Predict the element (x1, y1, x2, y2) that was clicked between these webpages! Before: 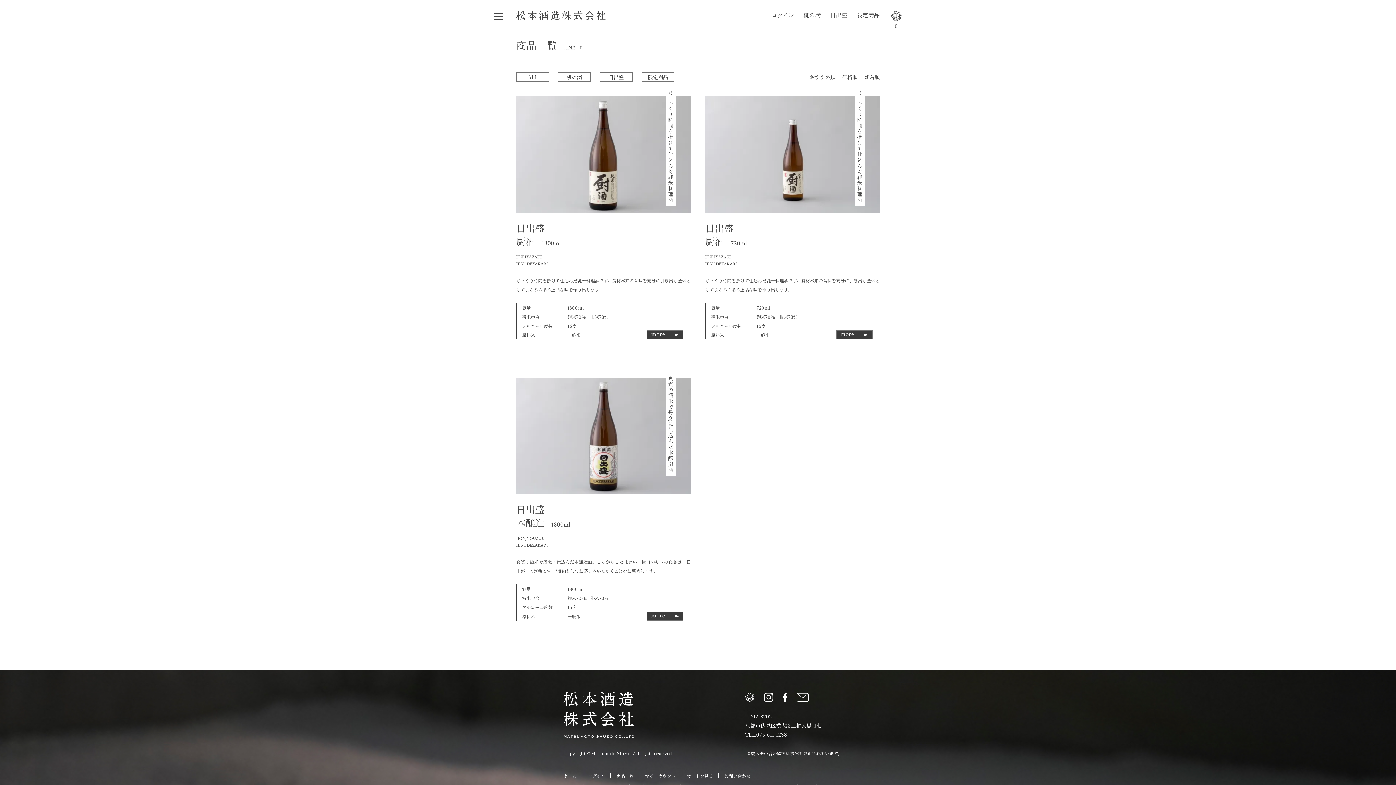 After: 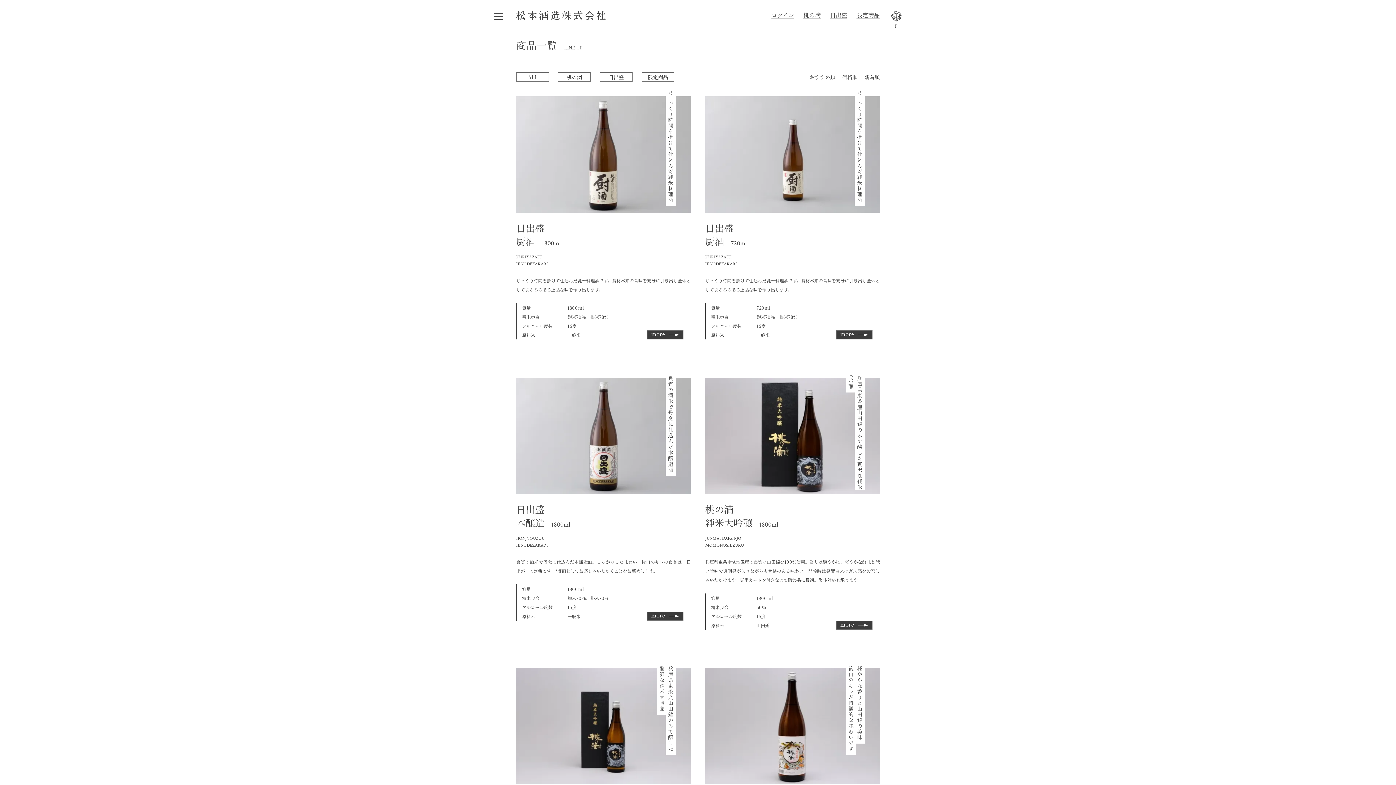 Action: label: 商品一覧 bbox: (616, 773, 633, 779)